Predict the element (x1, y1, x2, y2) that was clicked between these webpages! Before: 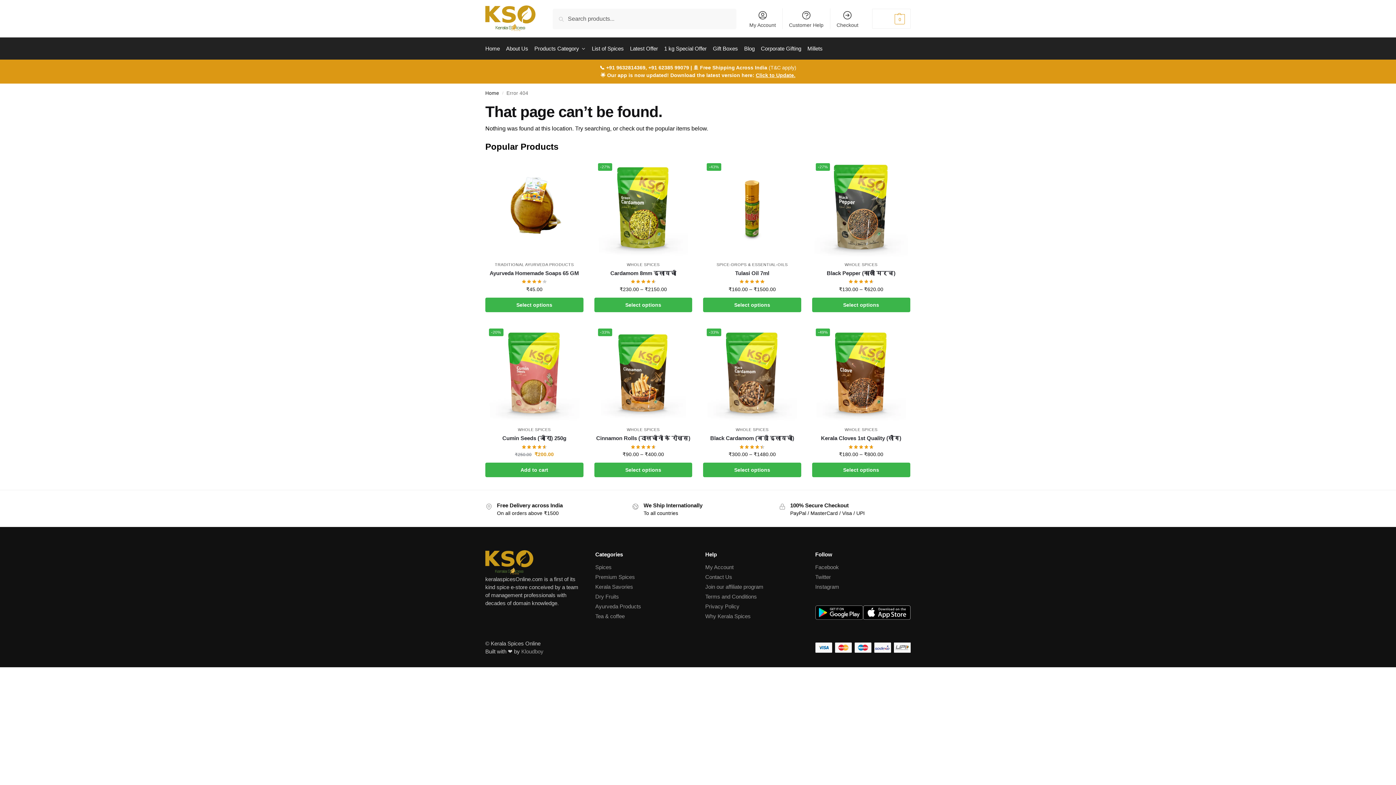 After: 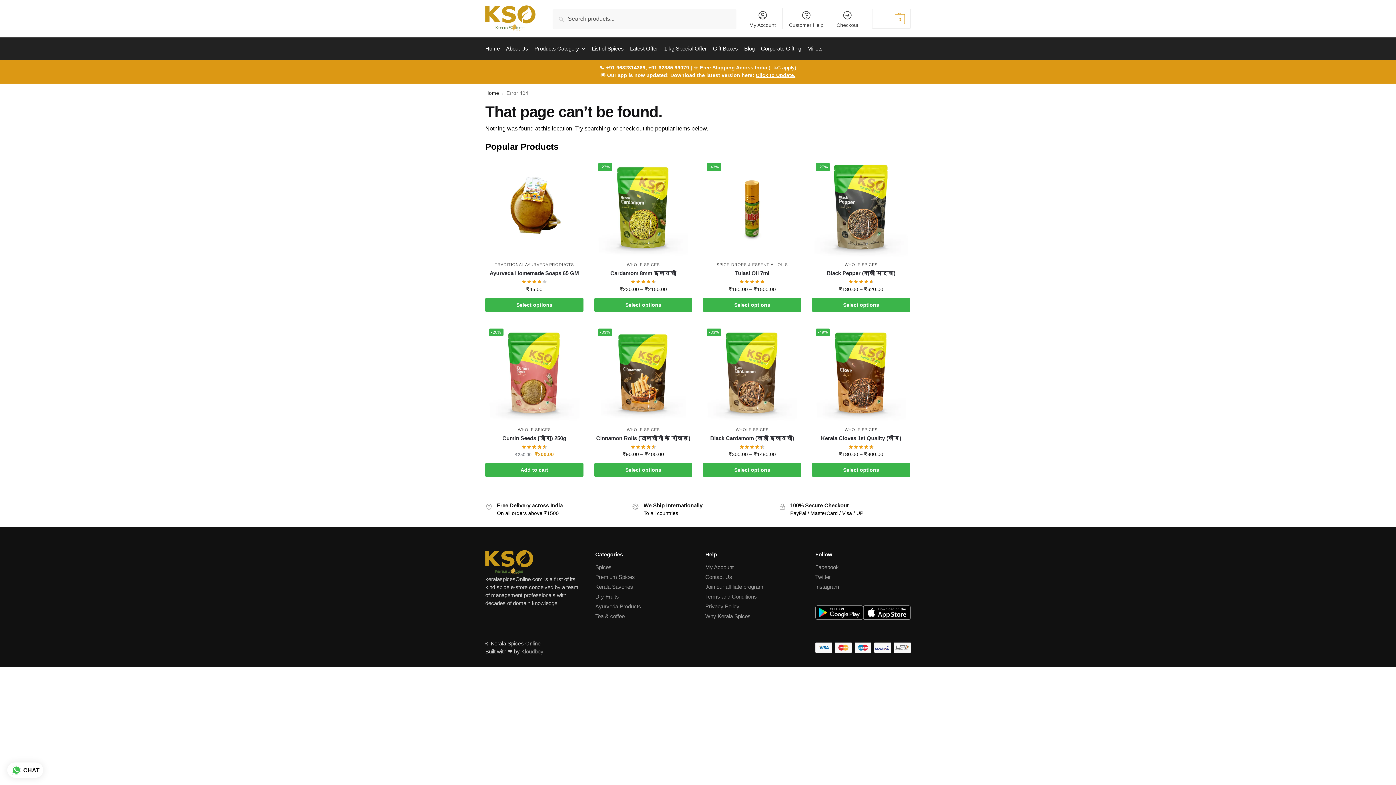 Action: bbox: (863, 605, 910, 620)